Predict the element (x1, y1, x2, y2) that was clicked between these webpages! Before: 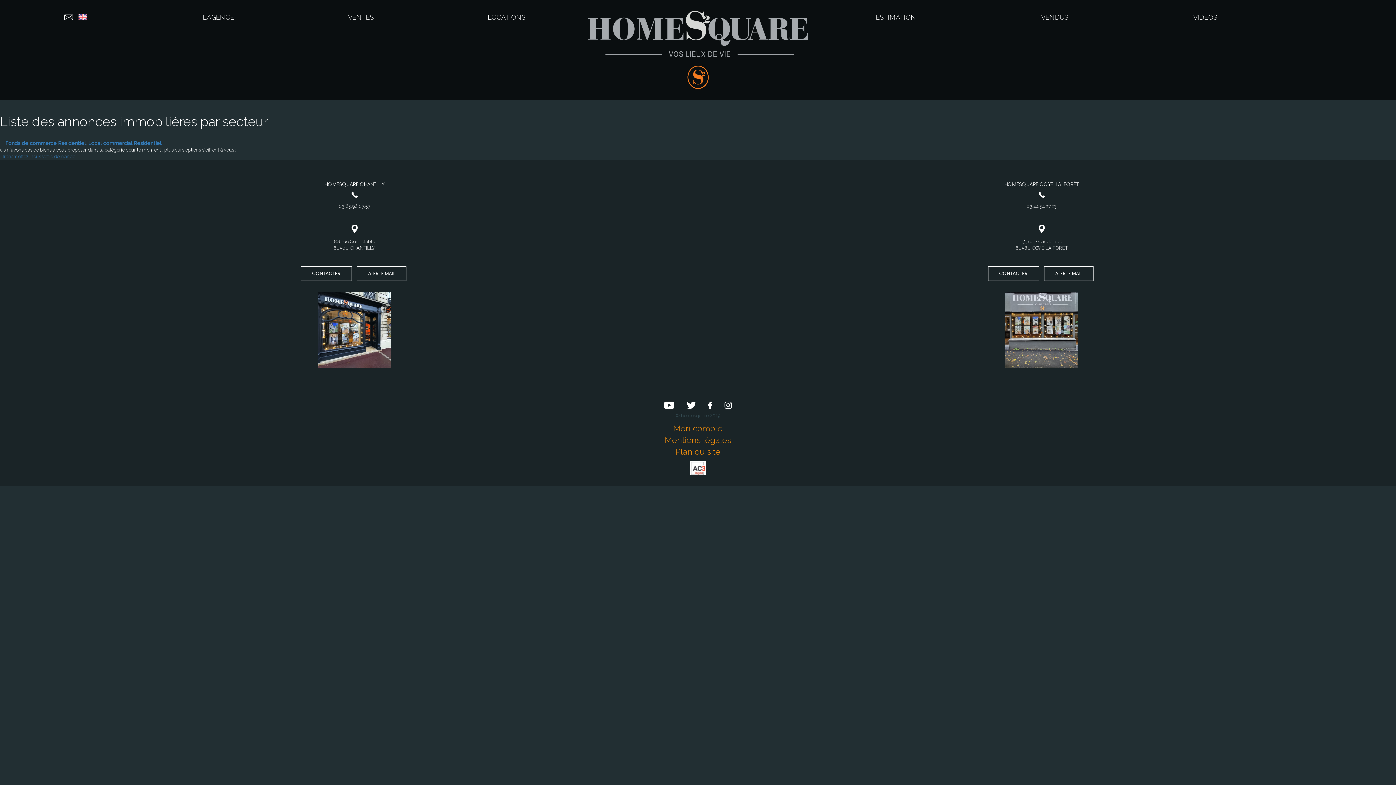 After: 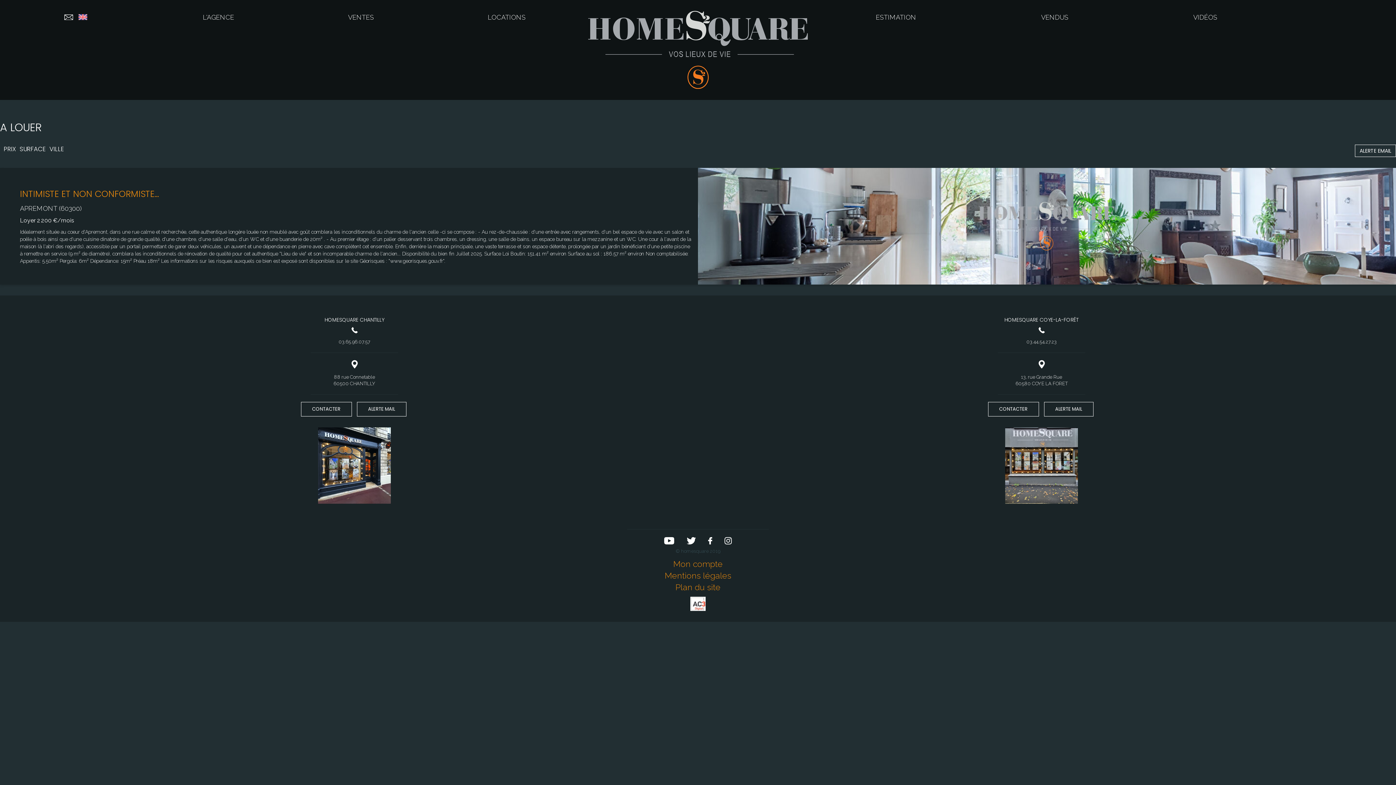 Action: bbox: (487, 13, 525, 21) label: LOCATIONS